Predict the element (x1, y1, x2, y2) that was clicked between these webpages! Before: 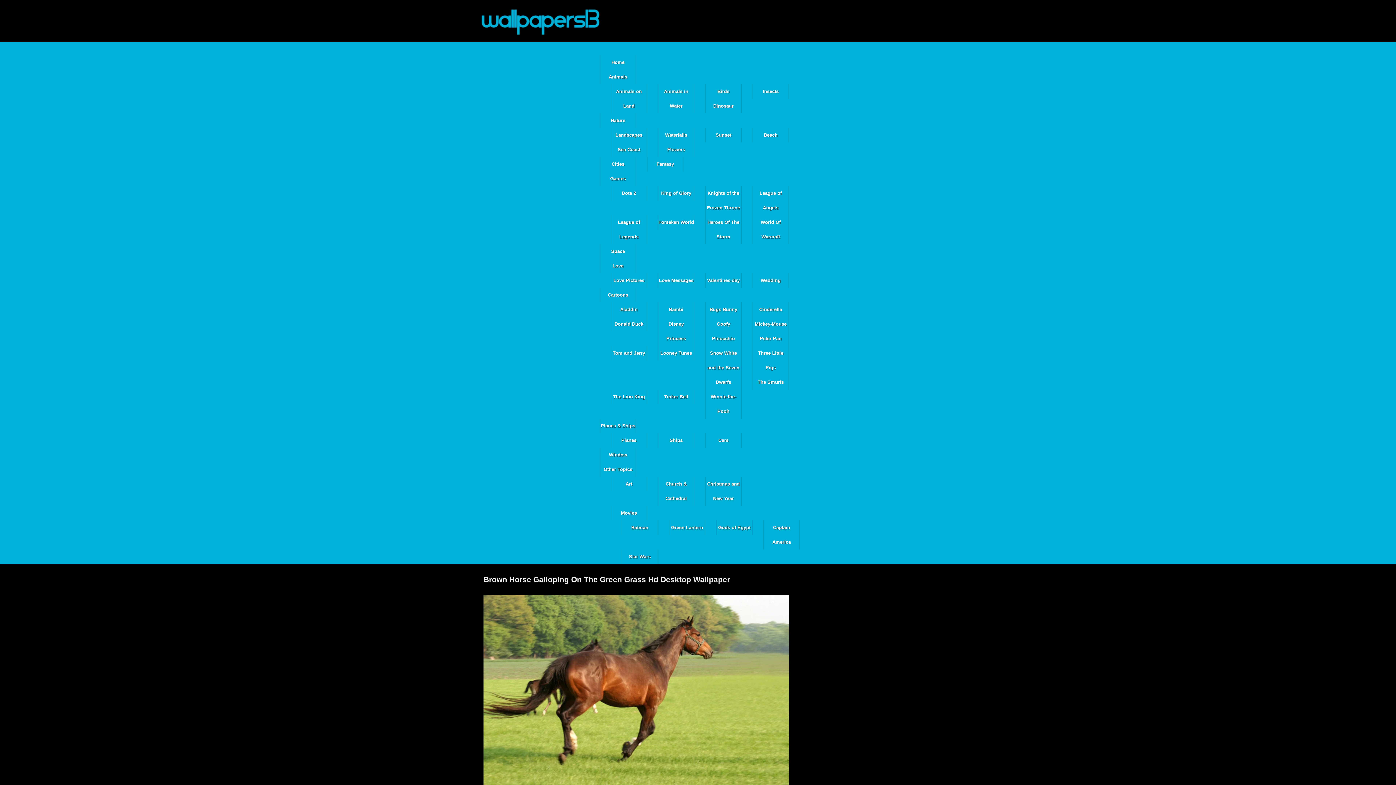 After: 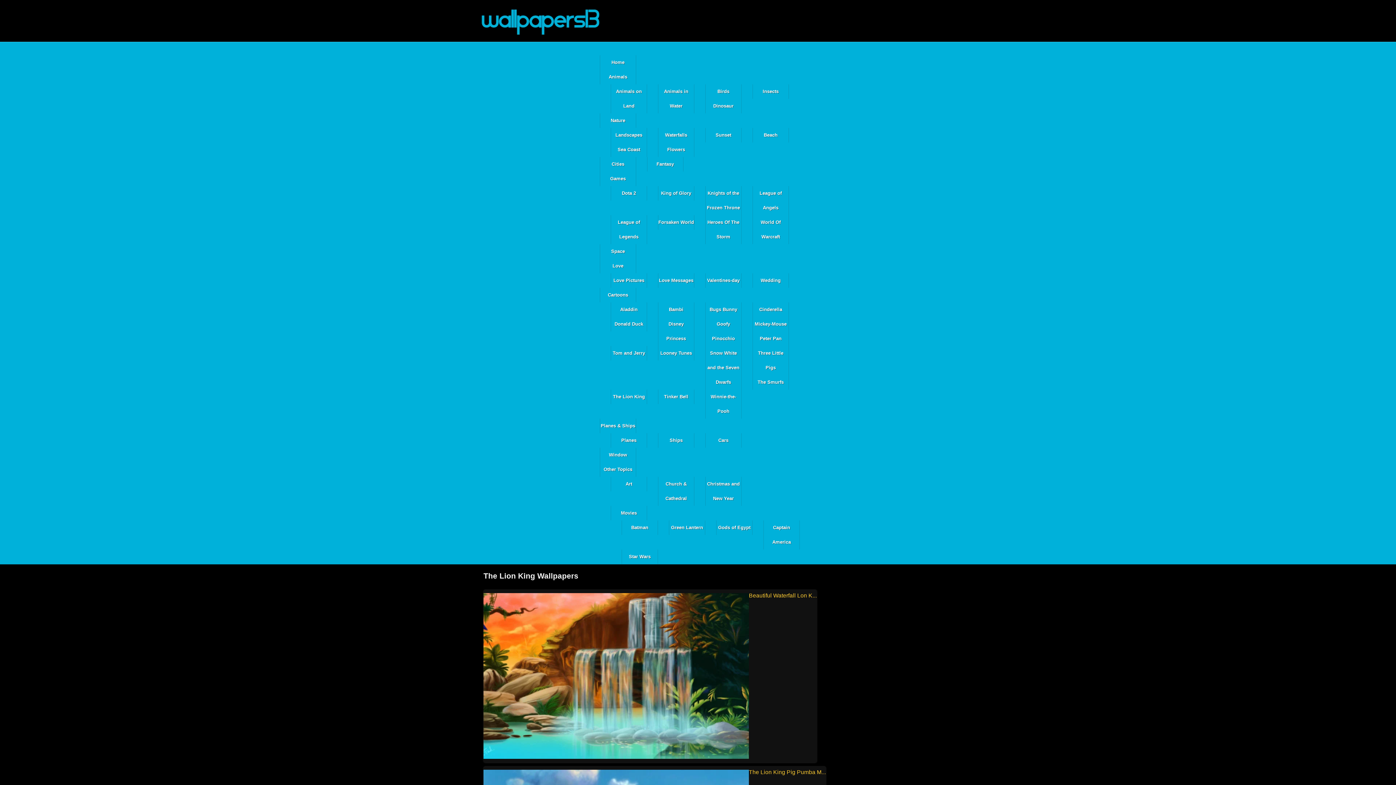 Action: bbox: (610, 389, 647, 404) label: The Lion King